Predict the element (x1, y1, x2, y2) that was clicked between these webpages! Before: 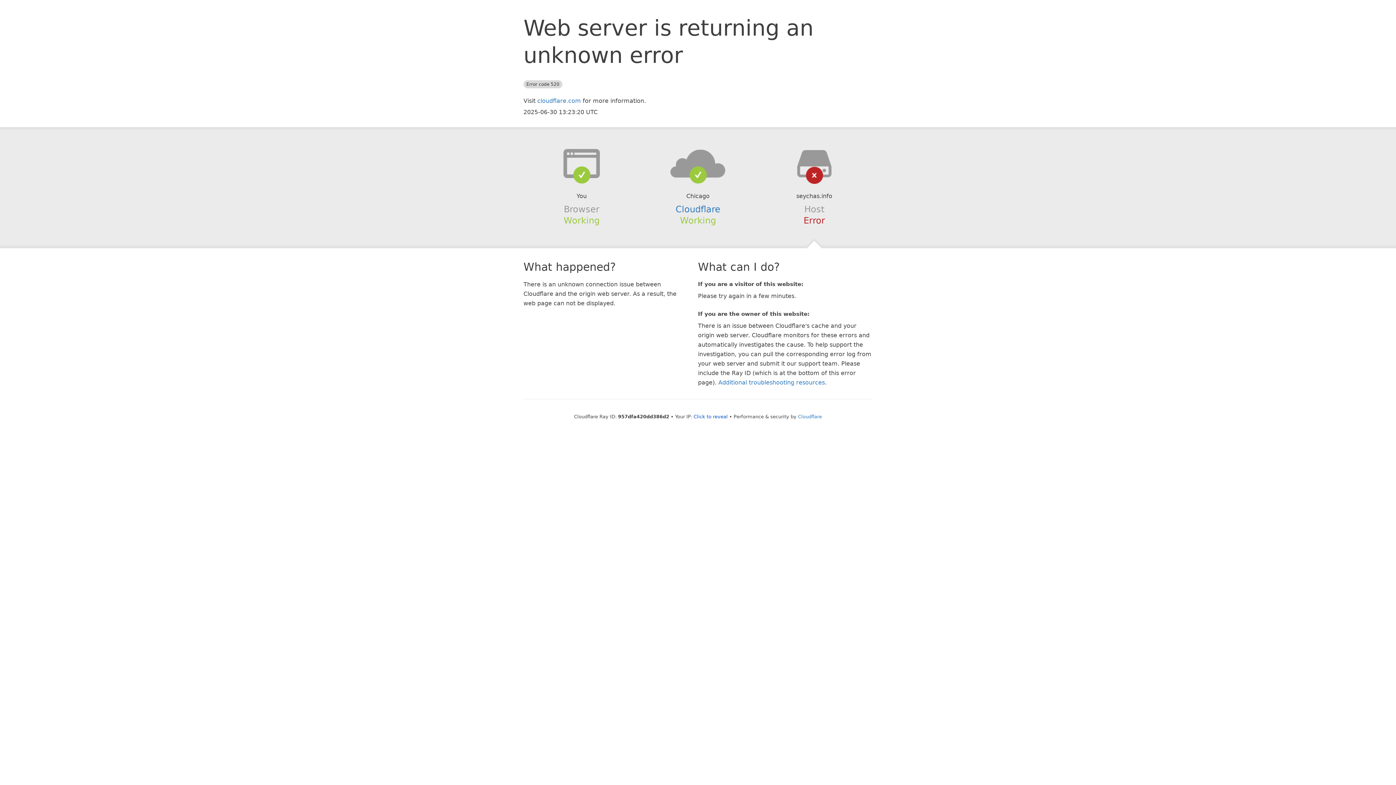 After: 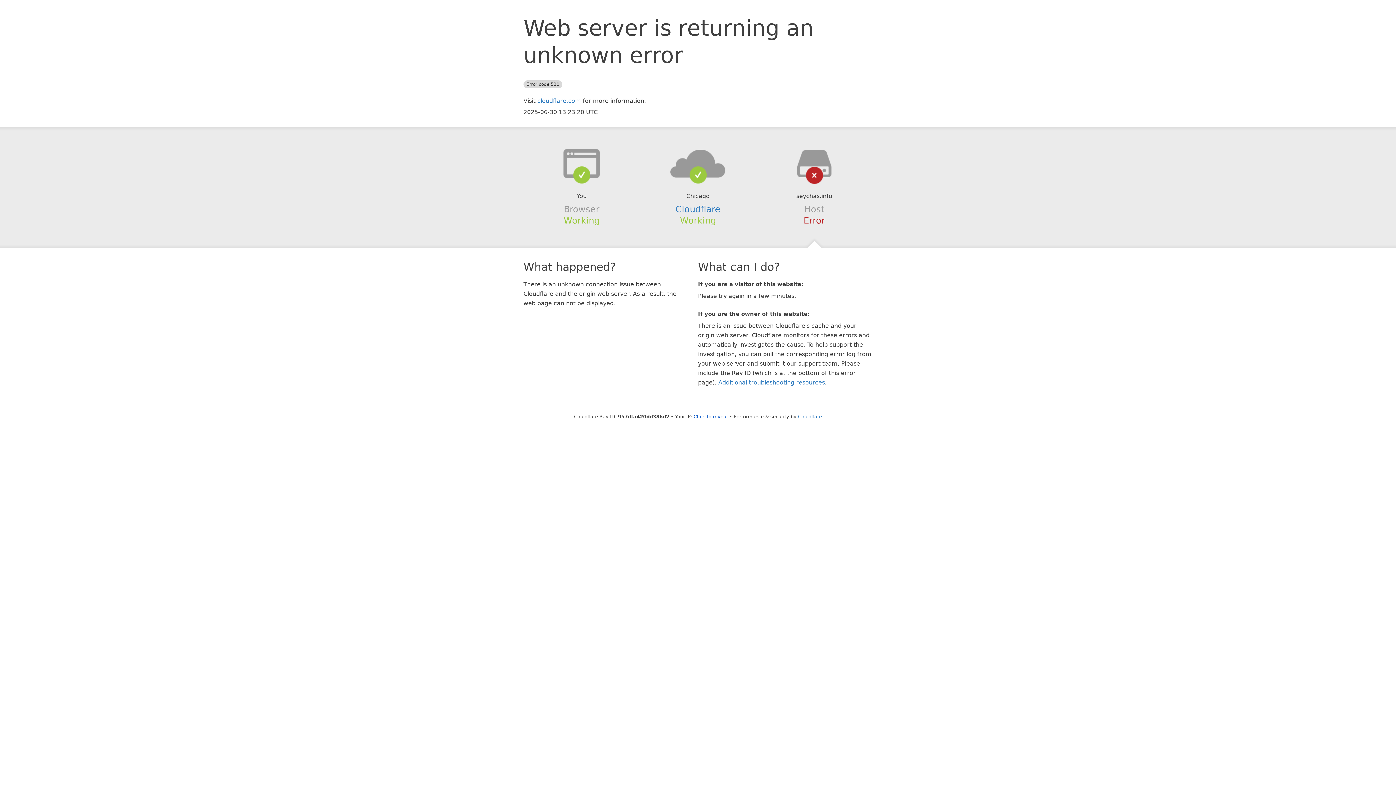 Action: bbox: (639, 148, 756, 178)